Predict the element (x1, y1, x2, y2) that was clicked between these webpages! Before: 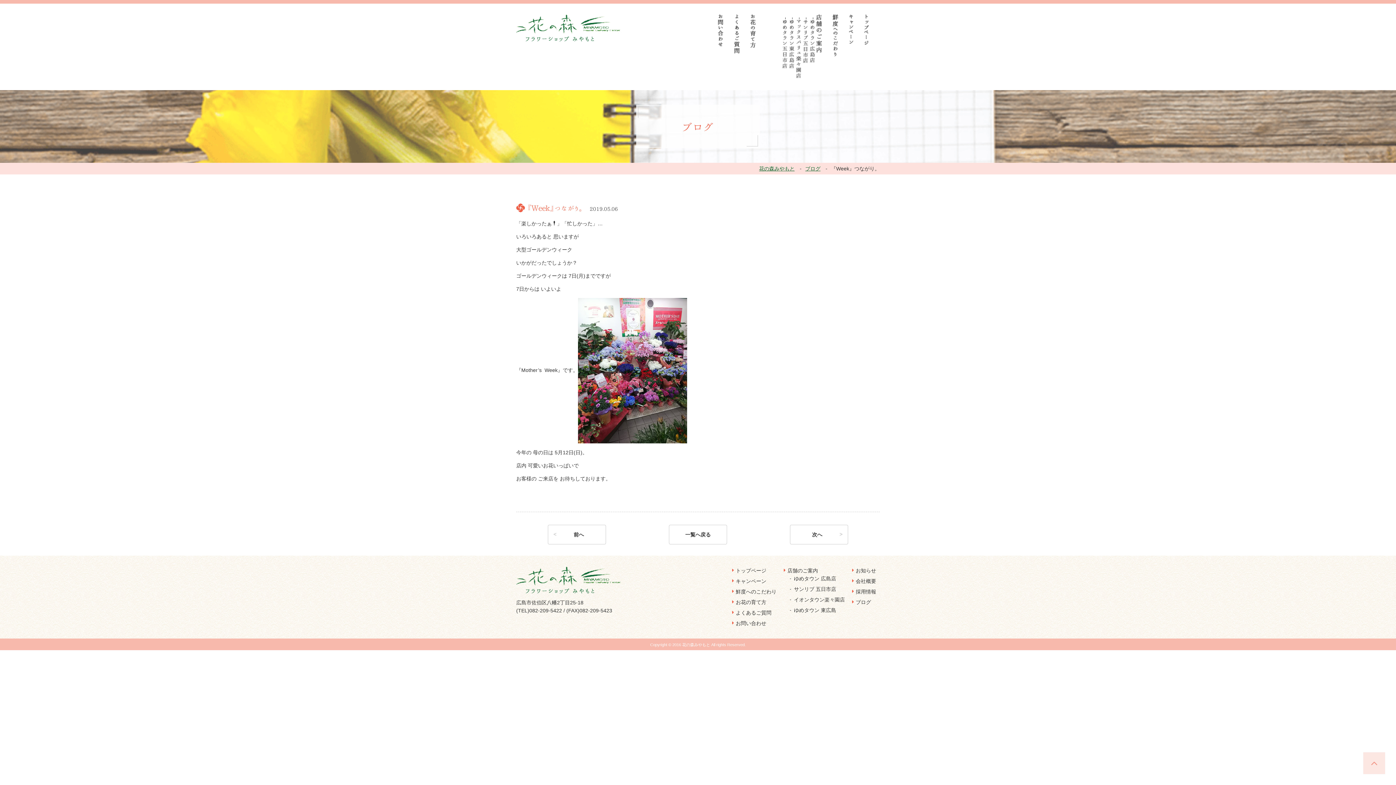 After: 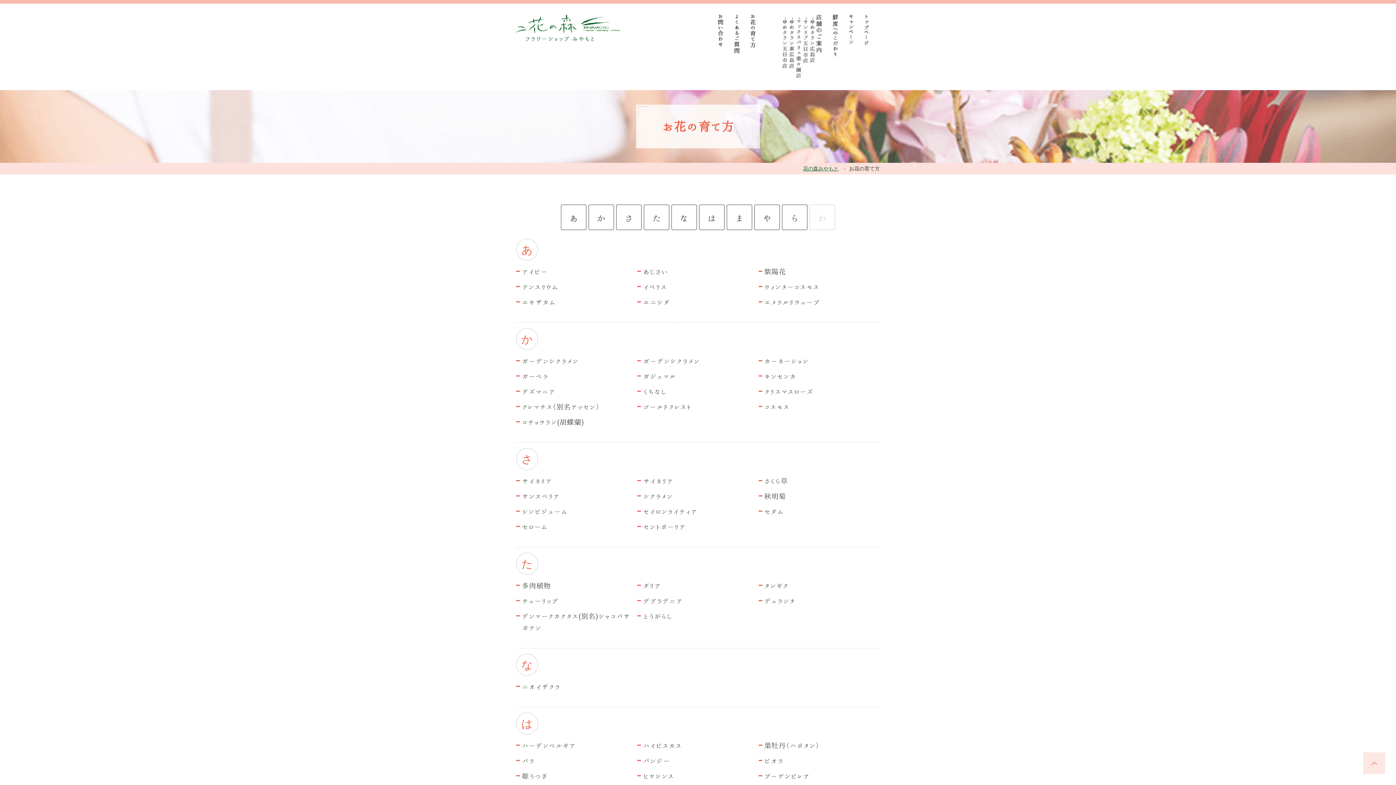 Action: bbox: (736, 599, 766, 605) label: お花の育て方